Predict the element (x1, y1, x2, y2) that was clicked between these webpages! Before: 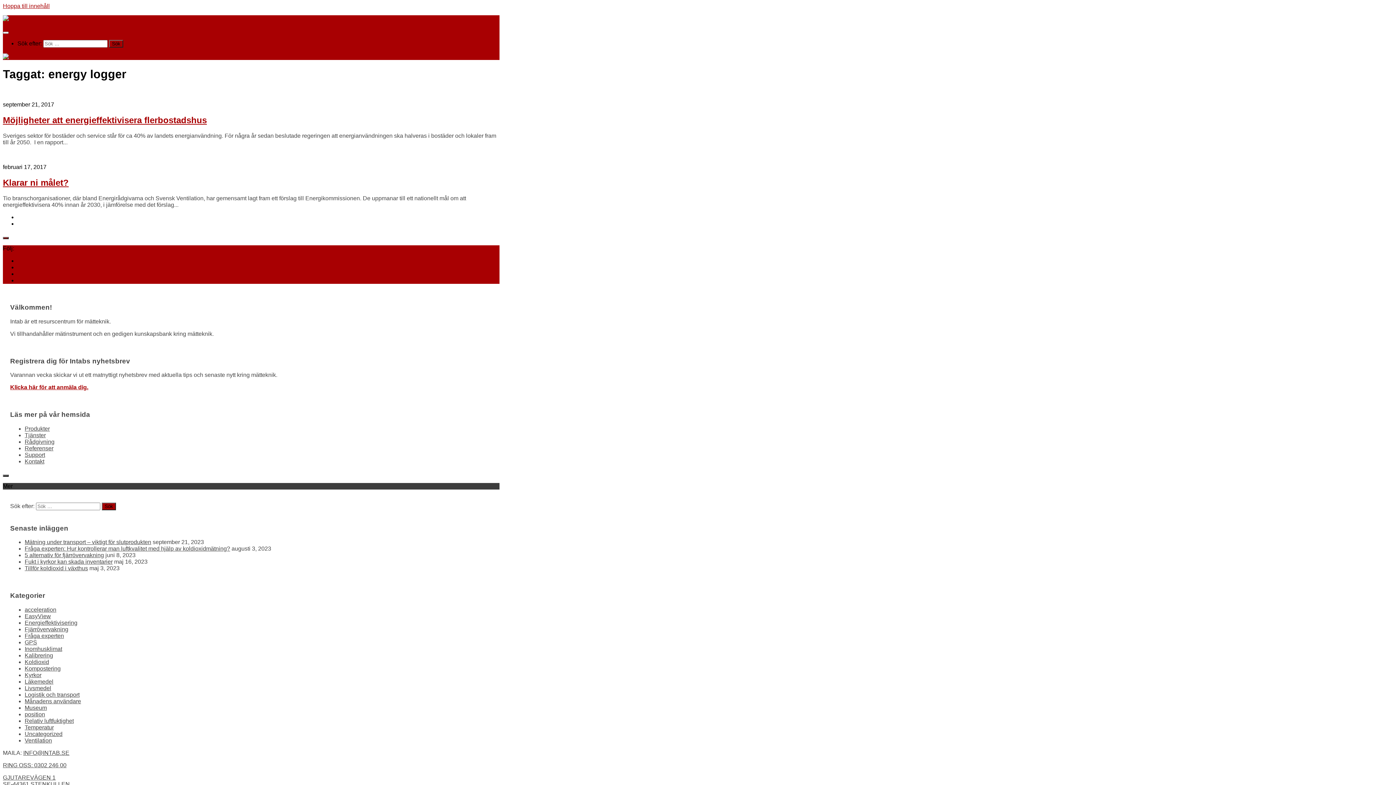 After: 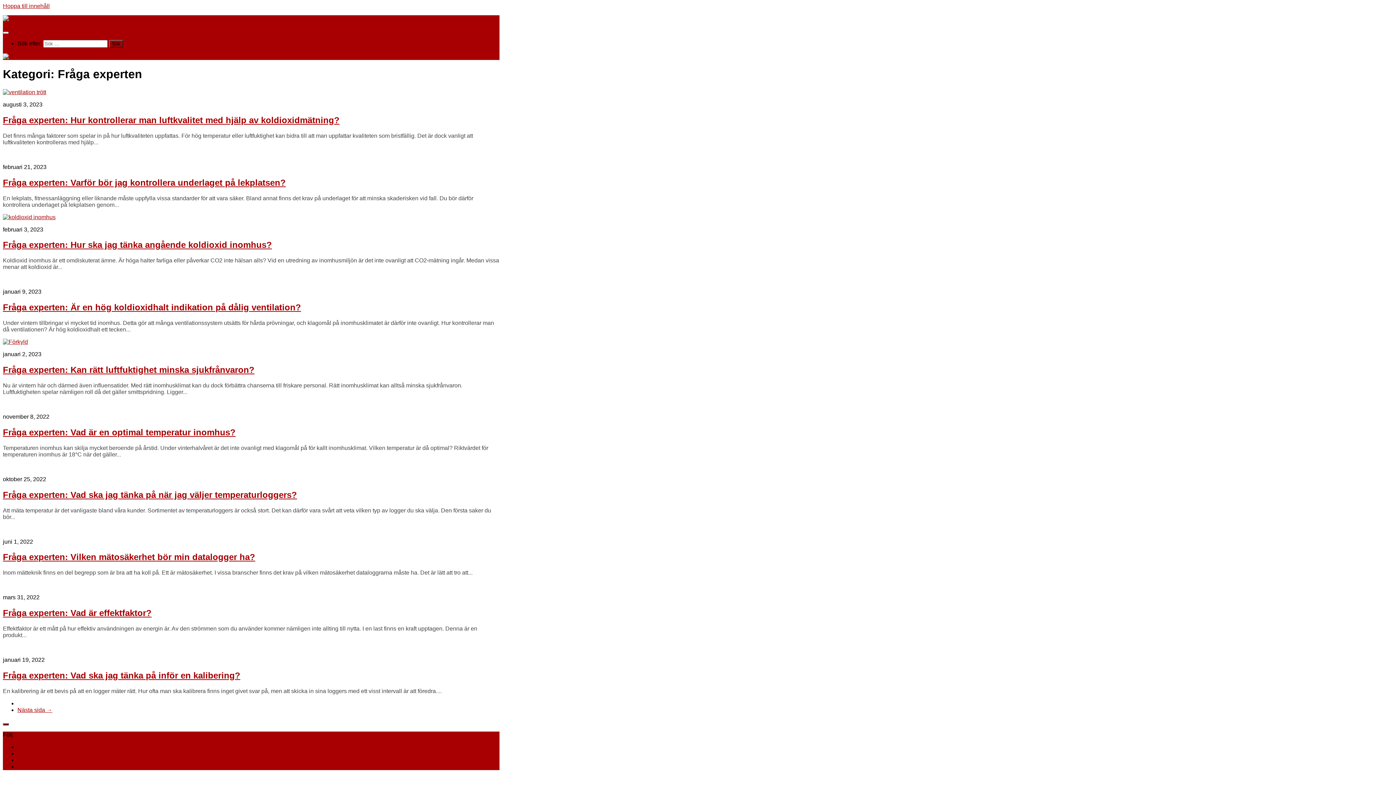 Action: label: Fråga experten bbox: (24, 632, 64, 639)